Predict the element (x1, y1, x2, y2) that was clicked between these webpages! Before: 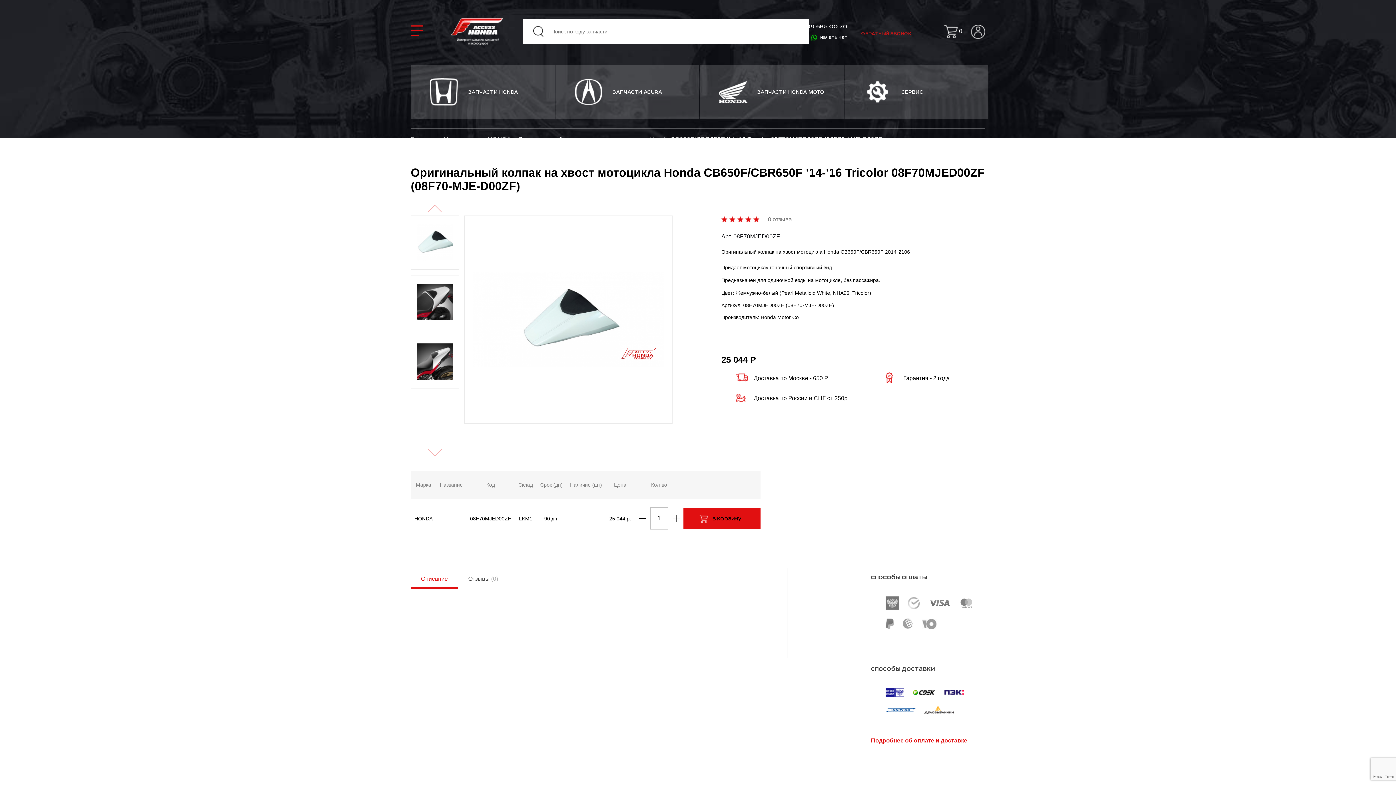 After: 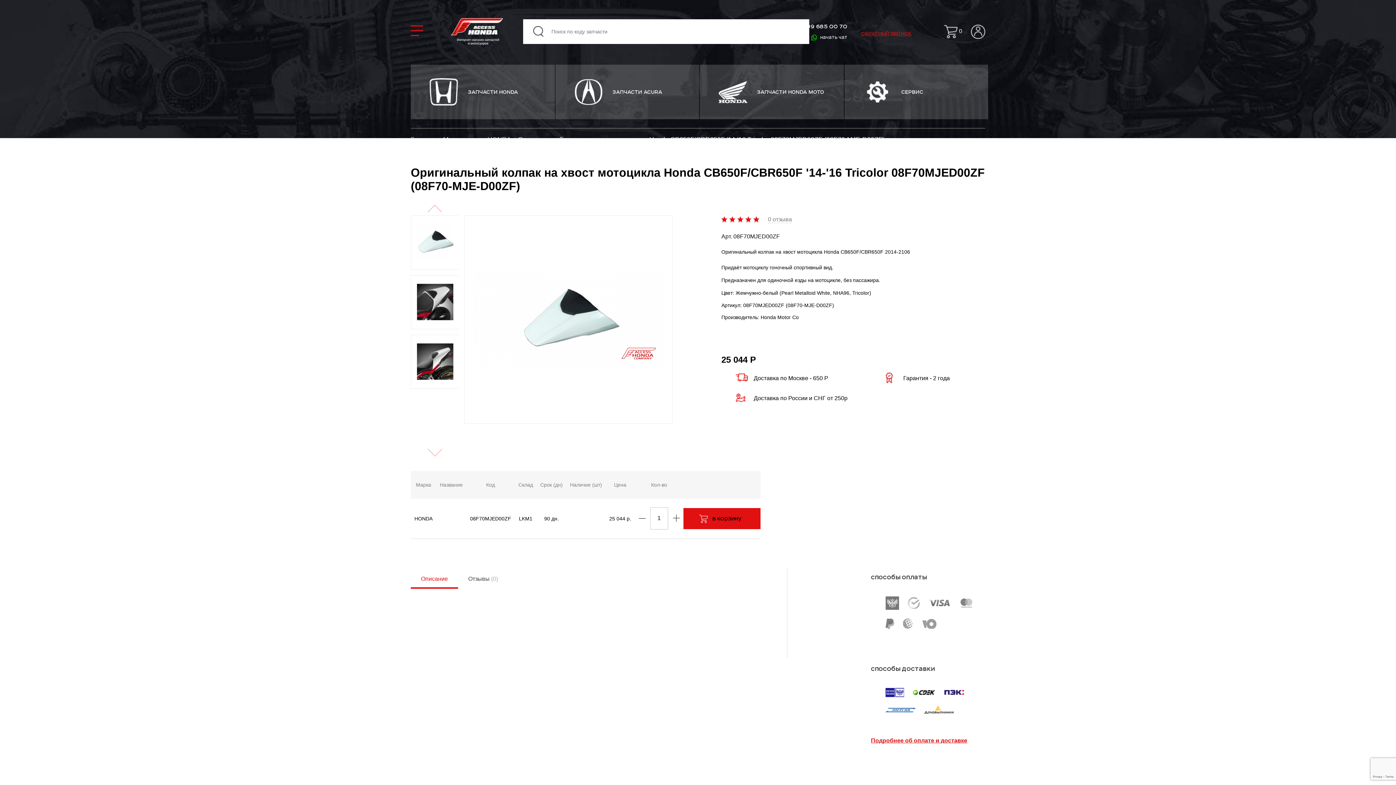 Action: label:  начать чат bbox: (811, 34, 847, 40)